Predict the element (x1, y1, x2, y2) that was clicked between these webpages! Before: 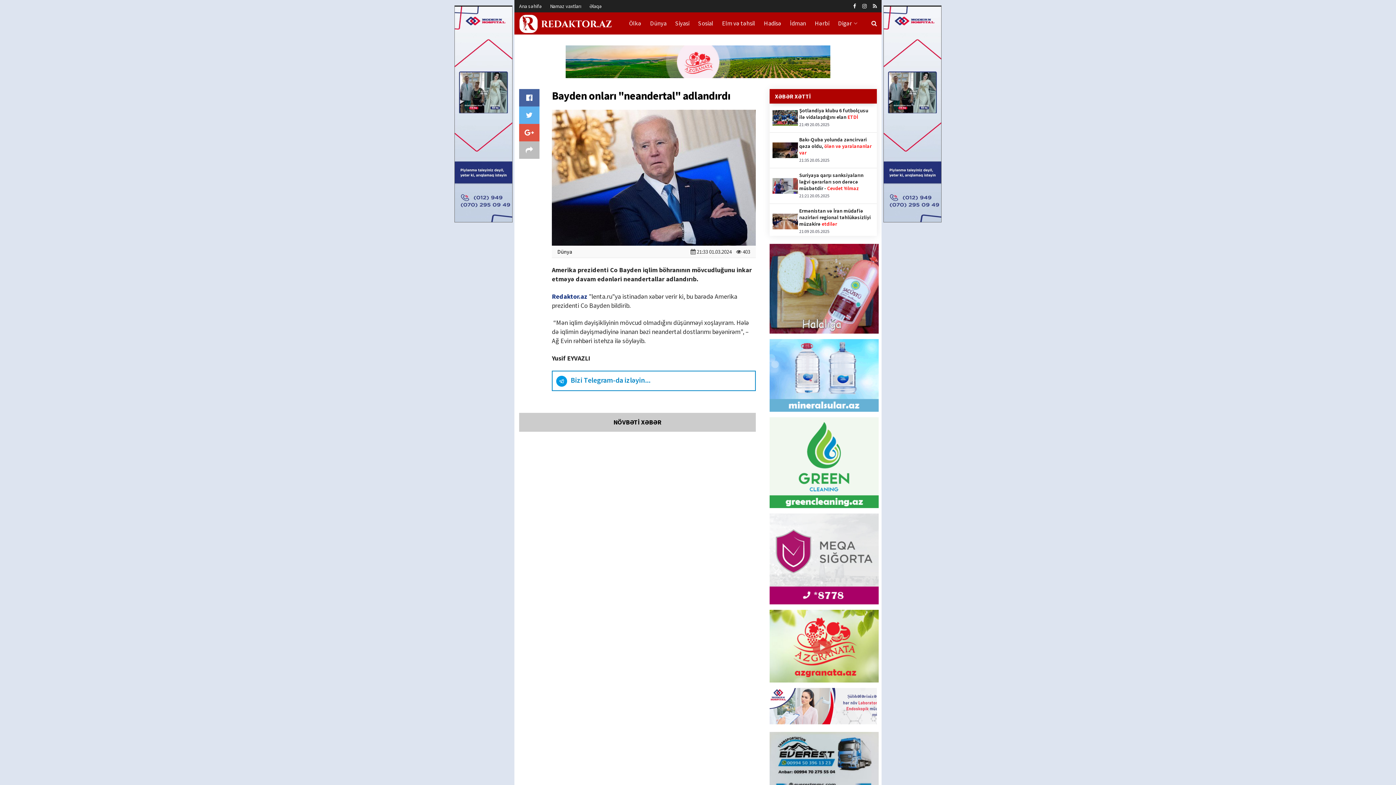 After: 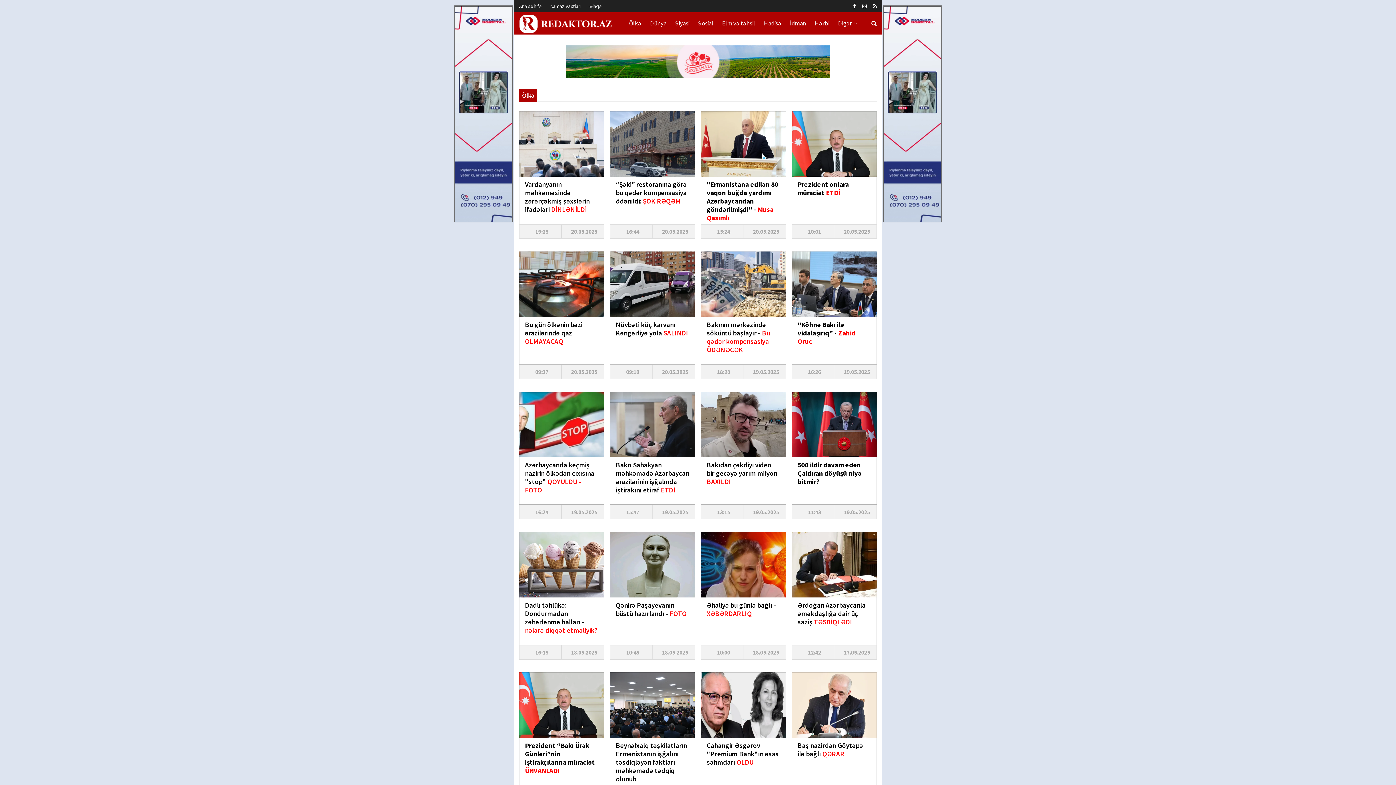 Action: label: Ölkə bbox: (624, 12, 645, 34)